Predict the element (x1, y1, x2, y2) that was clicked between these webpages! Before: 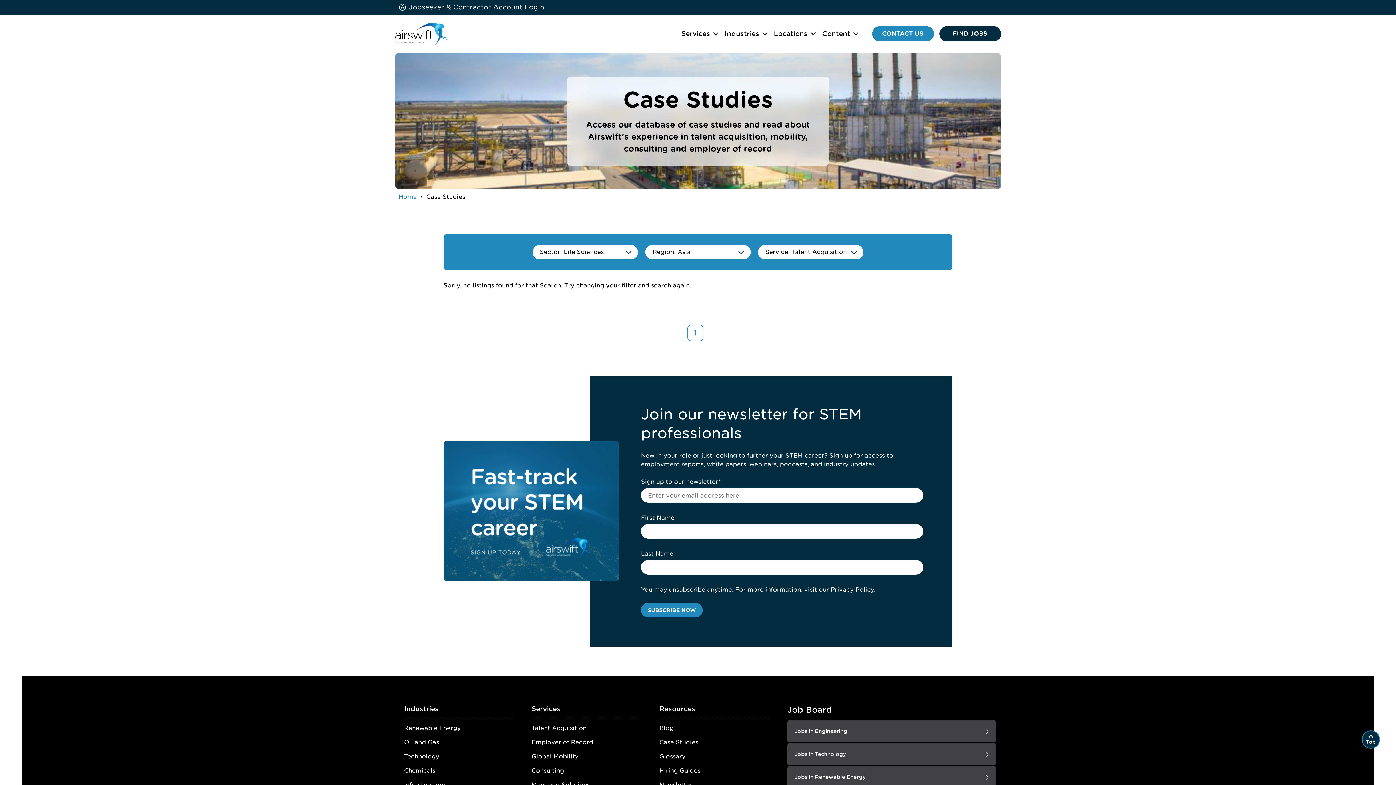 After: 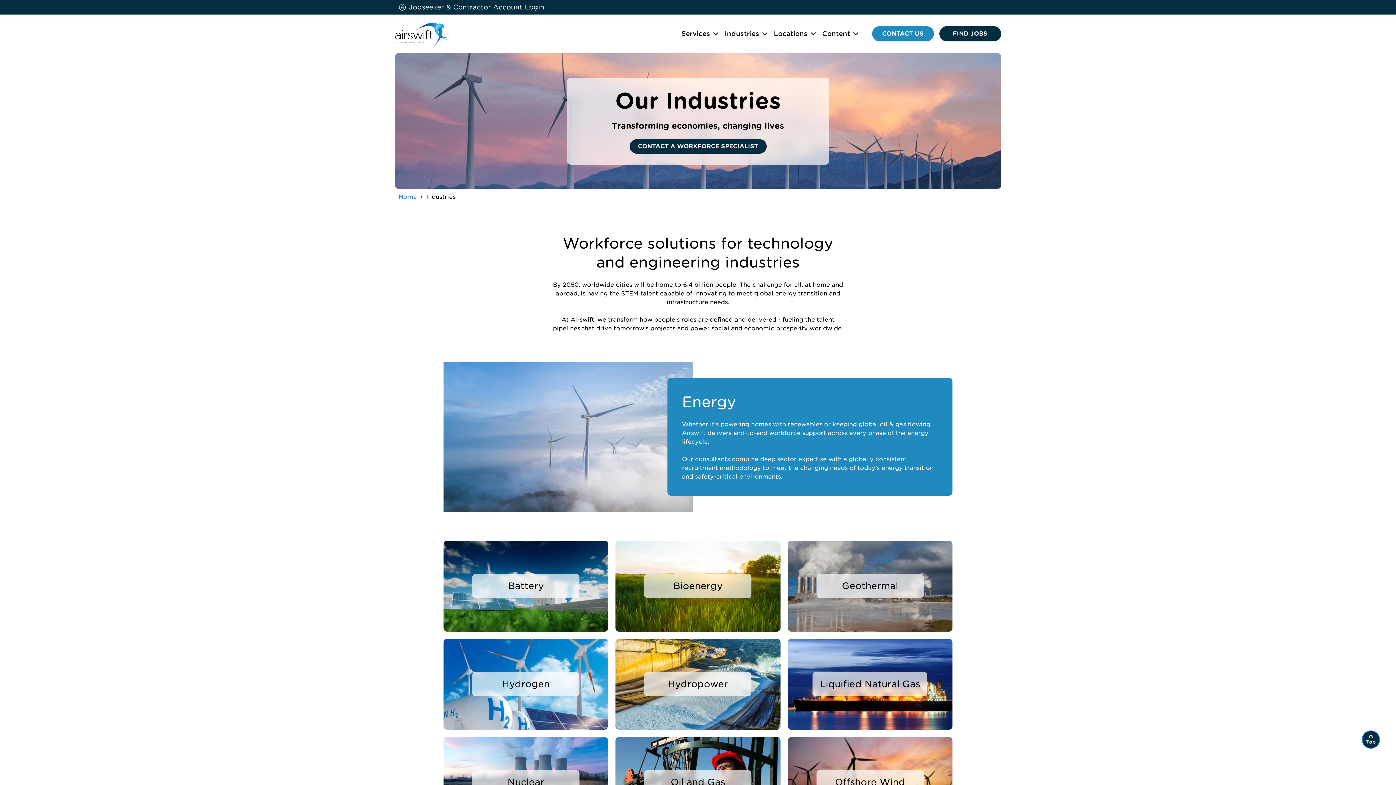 Action: bbox: (404, 705, 438, 713) label: Industries